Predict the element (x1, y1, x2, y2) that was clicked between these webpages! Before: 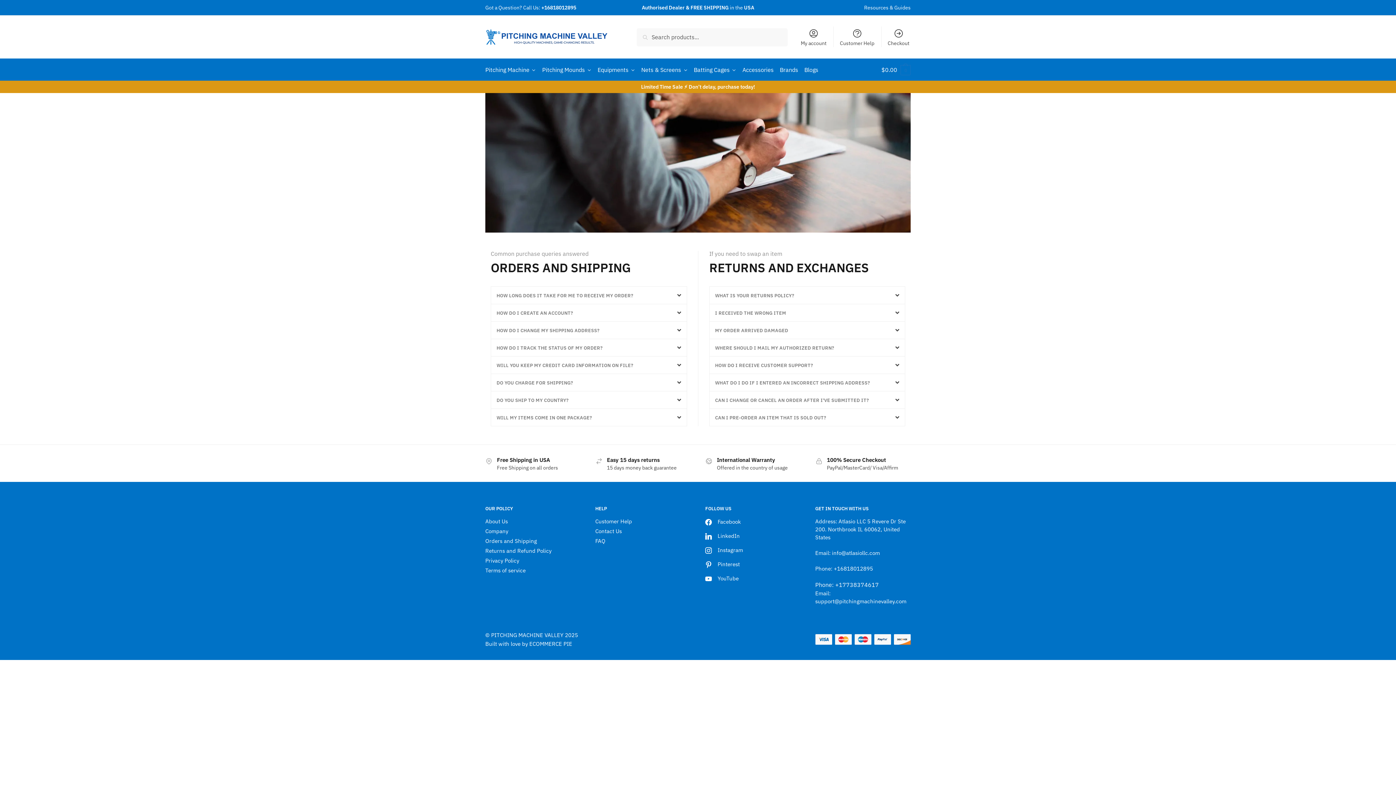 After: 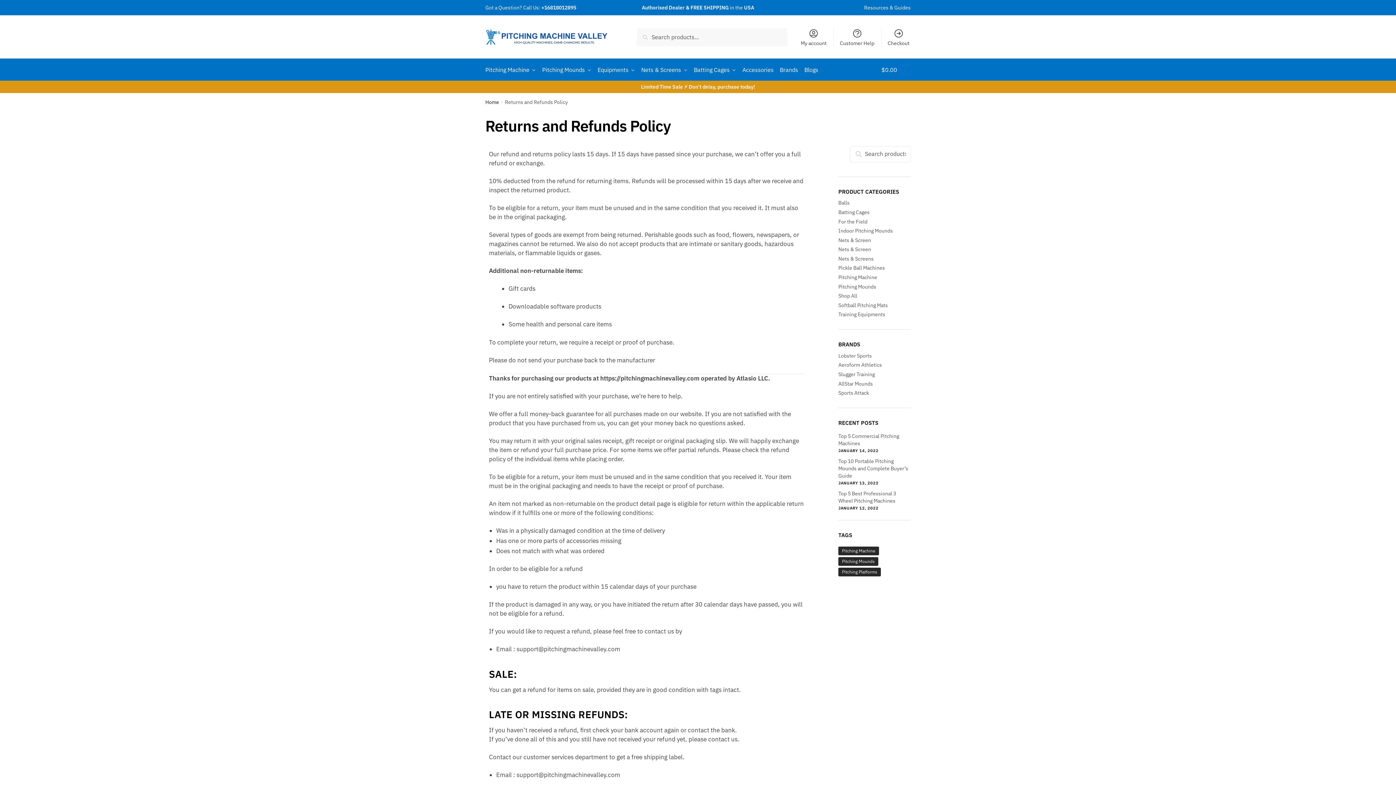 Action: bbox: (485, 547, 551, 554) label: Returns and Refund Policy